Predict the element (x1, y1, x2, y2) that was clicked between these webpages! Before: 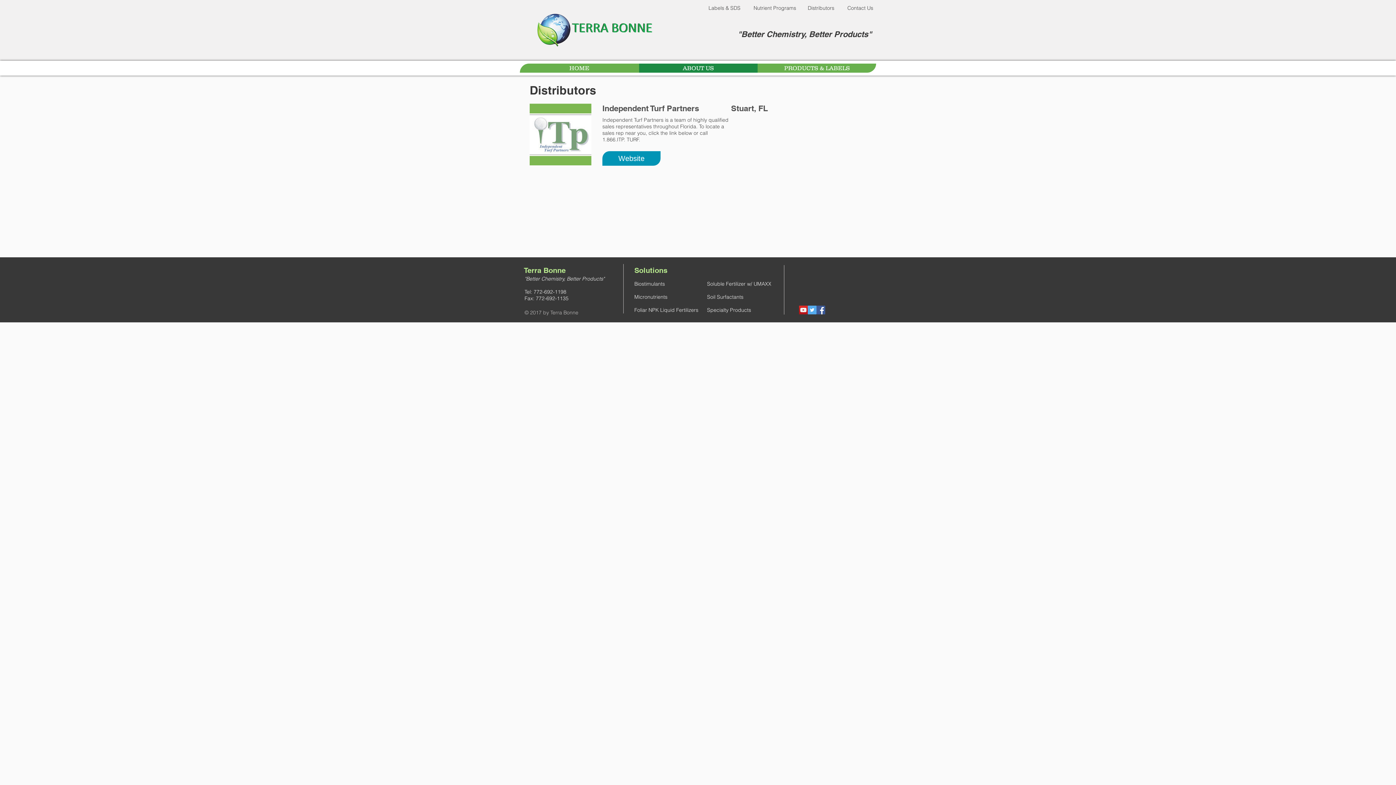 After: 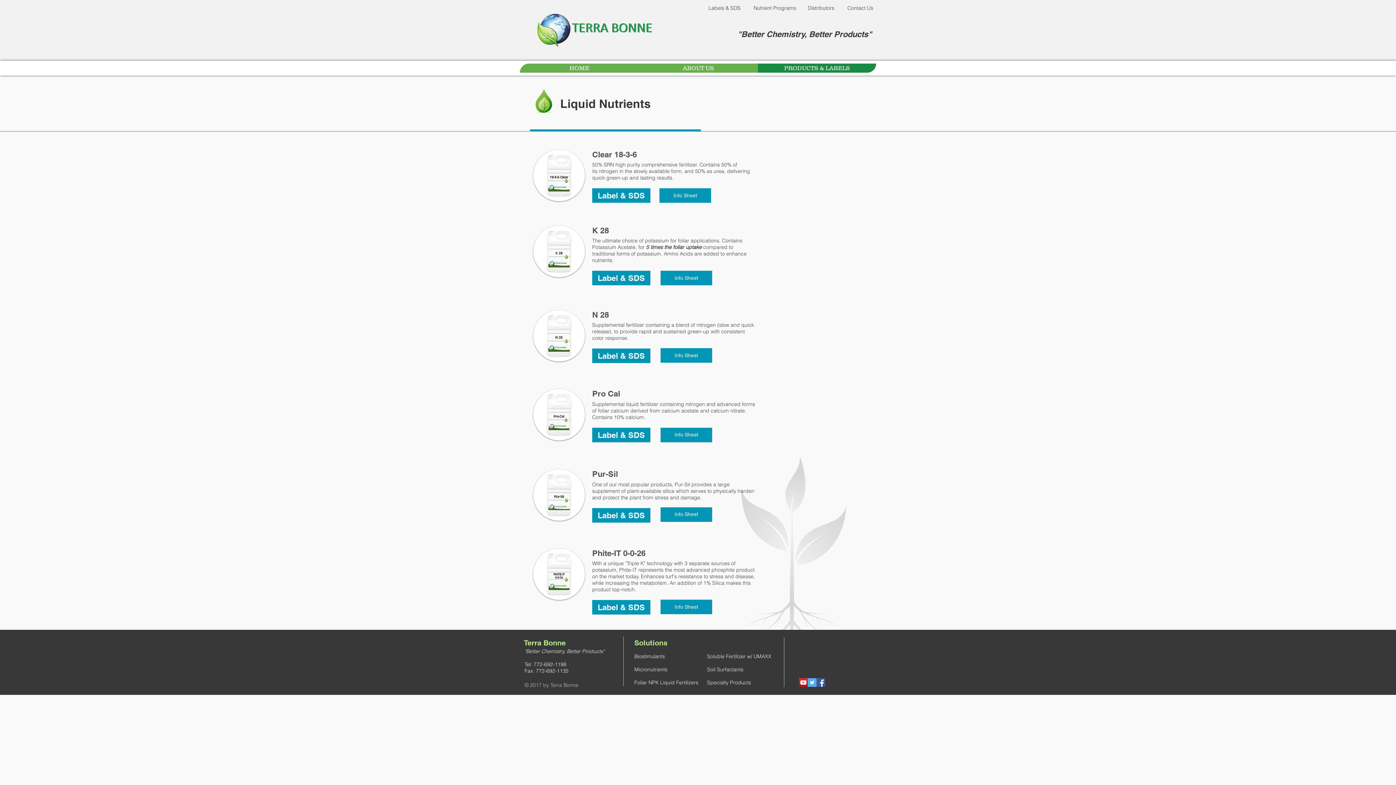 Action: label: Foliar NPK Liquid Fertilizers bbox: (634, 306, 698, 313)